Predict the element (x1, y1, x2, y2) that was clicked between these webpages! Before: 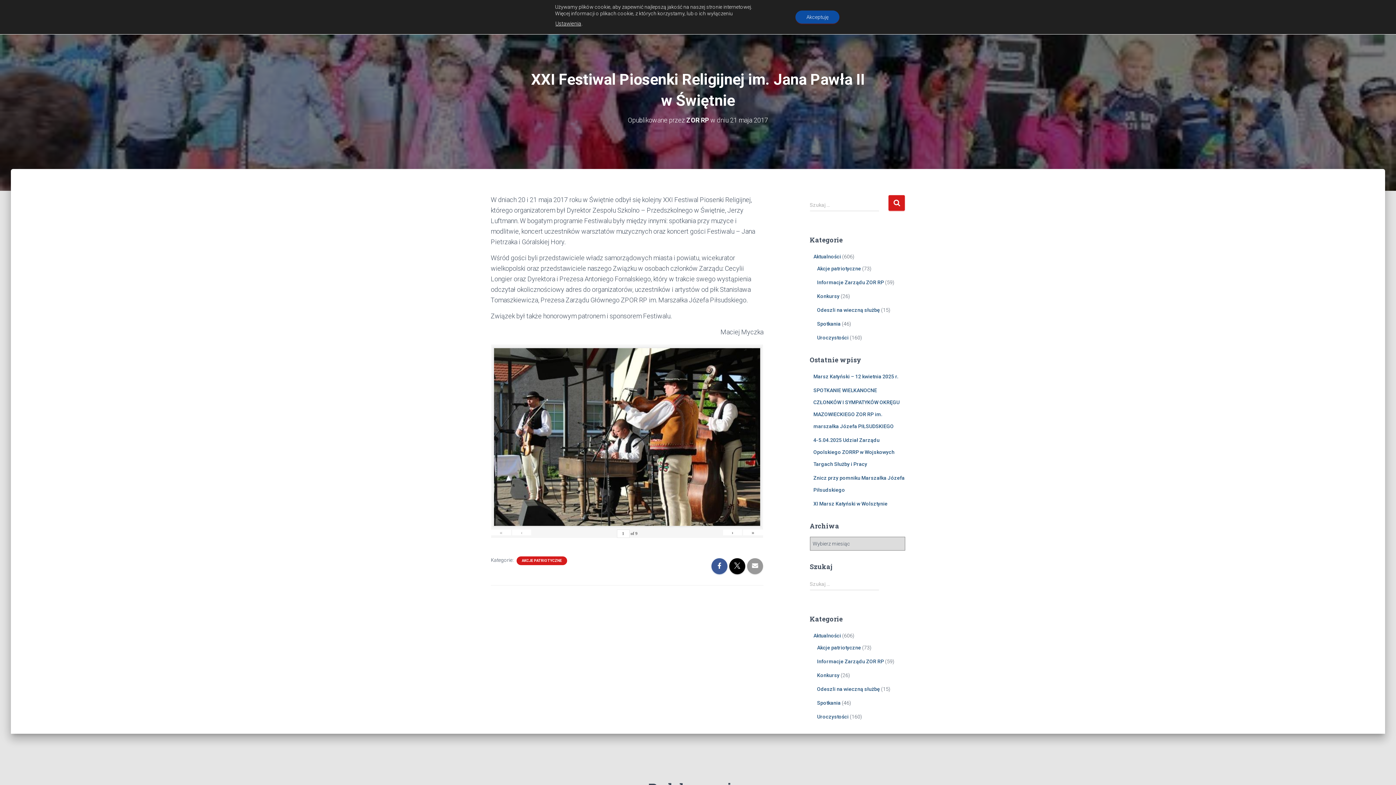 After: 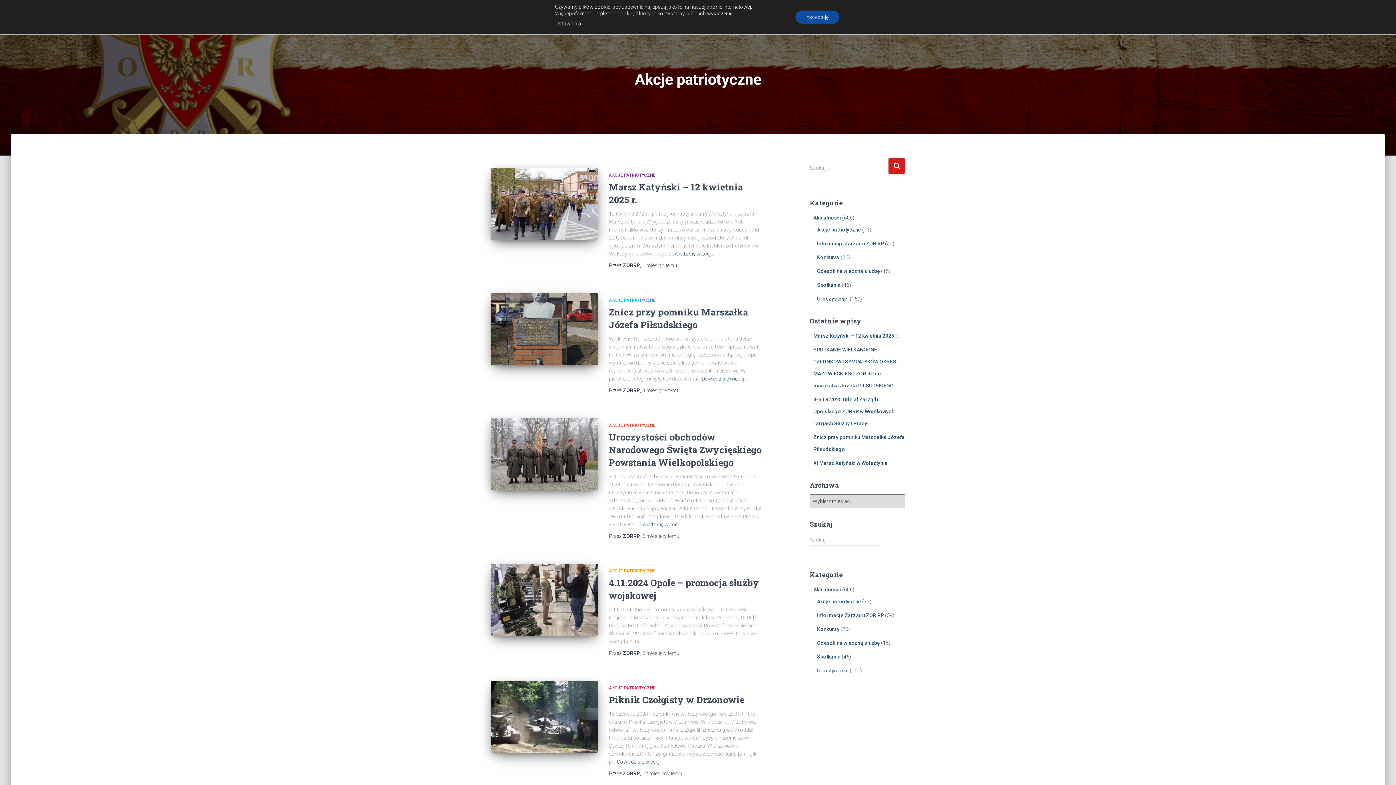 Action: label: Akcje patriotyczne bbox: (817, 265, 861, 271)